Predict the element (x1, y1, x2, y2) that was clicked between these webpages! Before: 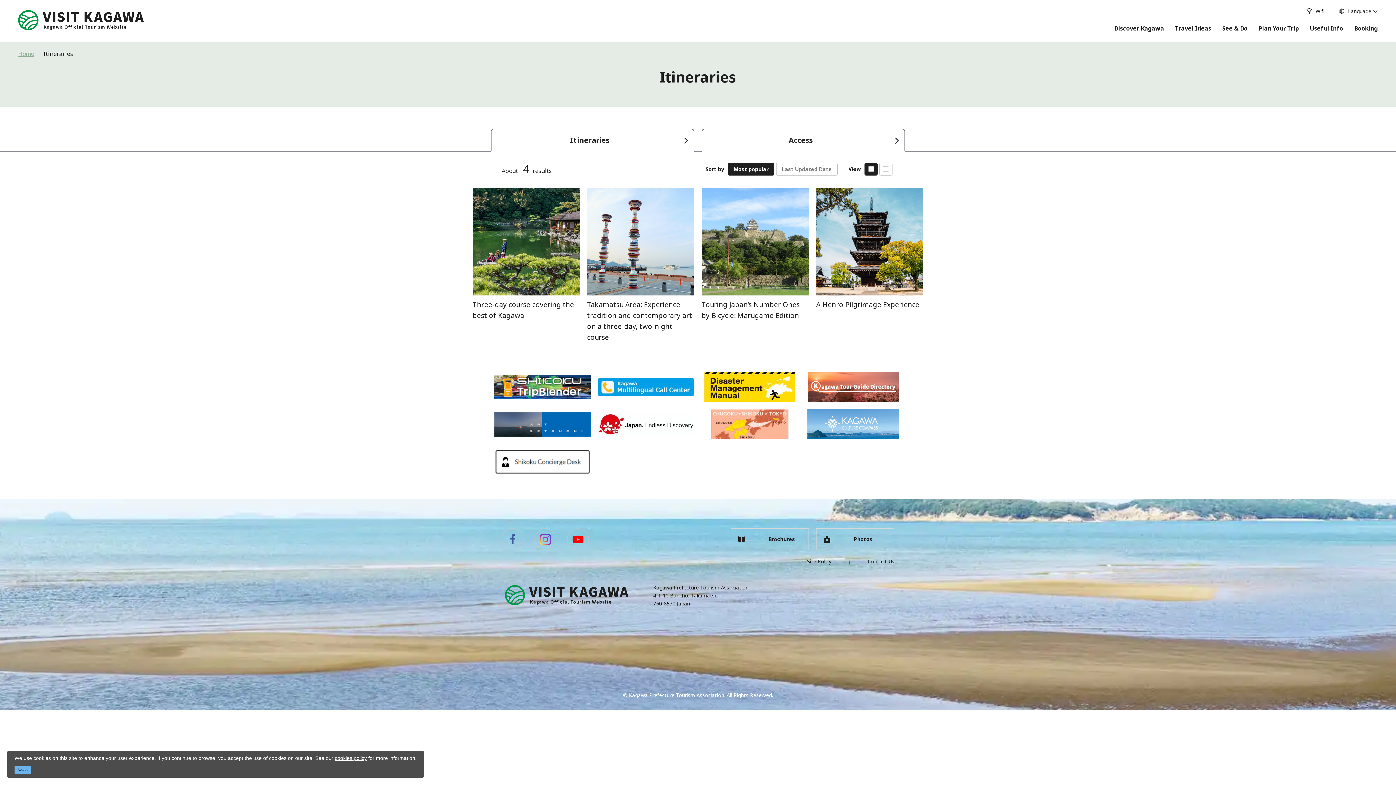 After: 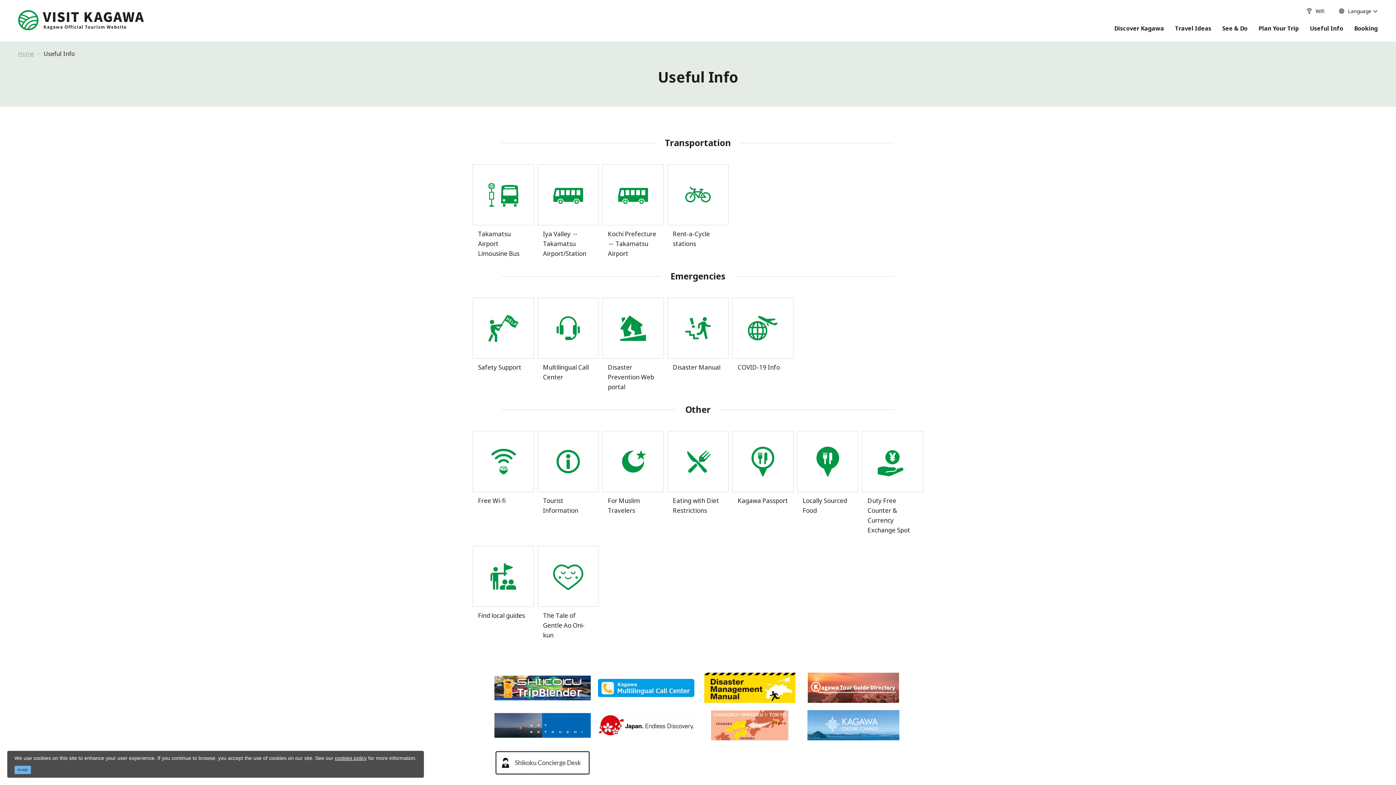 Action: label: Useful Info bbox: (1310, 23, 1343, 32)